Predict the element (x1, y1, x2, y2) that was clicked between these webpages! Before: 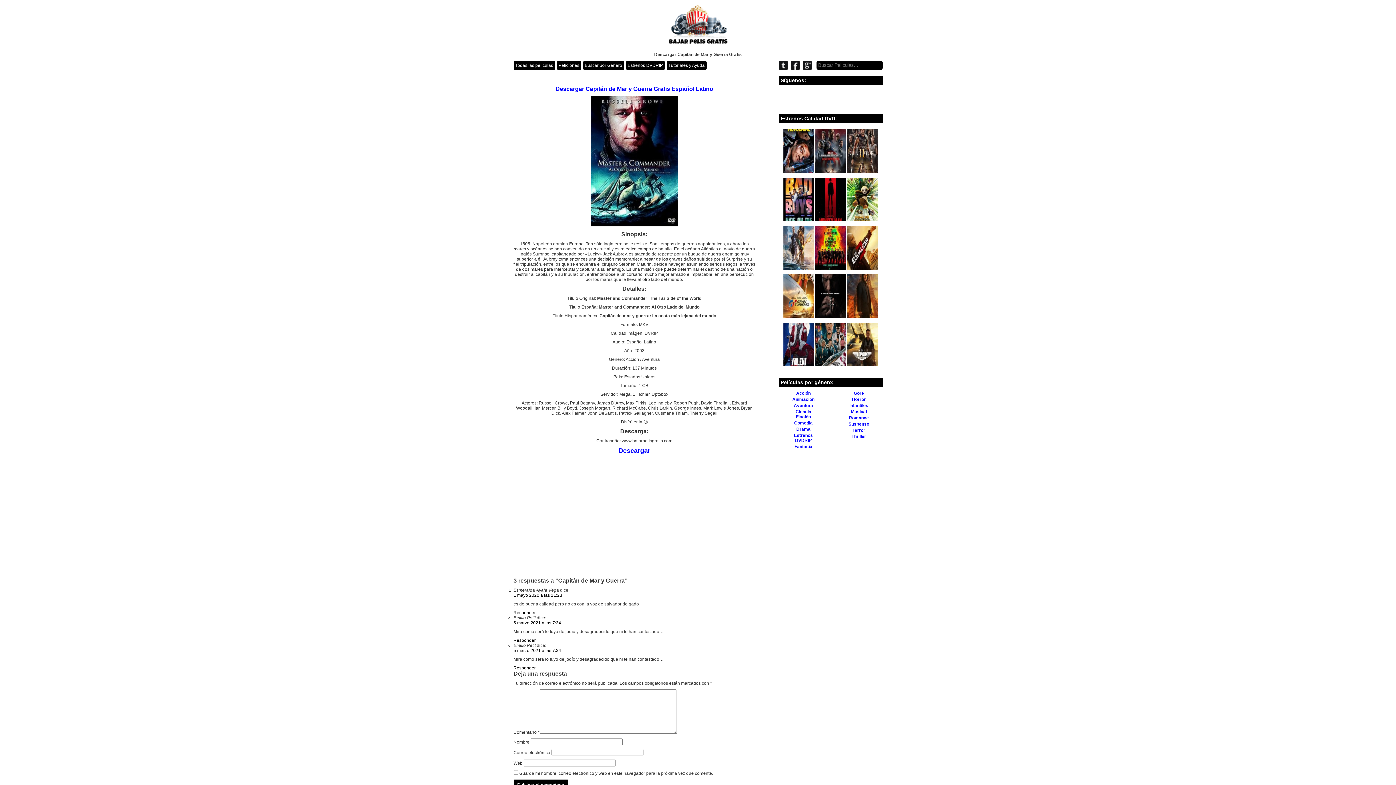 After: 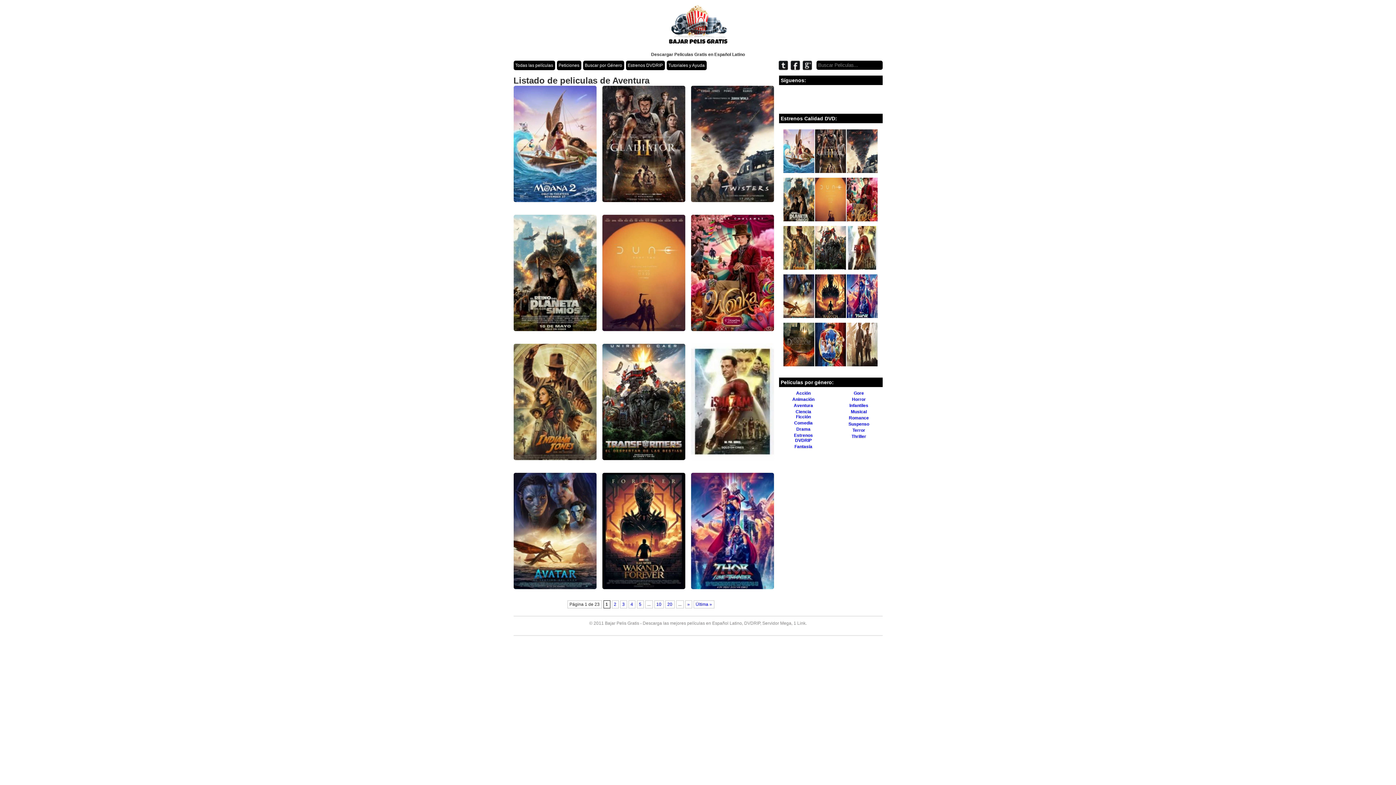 Action: bbox: (794, 403, 813, 408) label: Aventura